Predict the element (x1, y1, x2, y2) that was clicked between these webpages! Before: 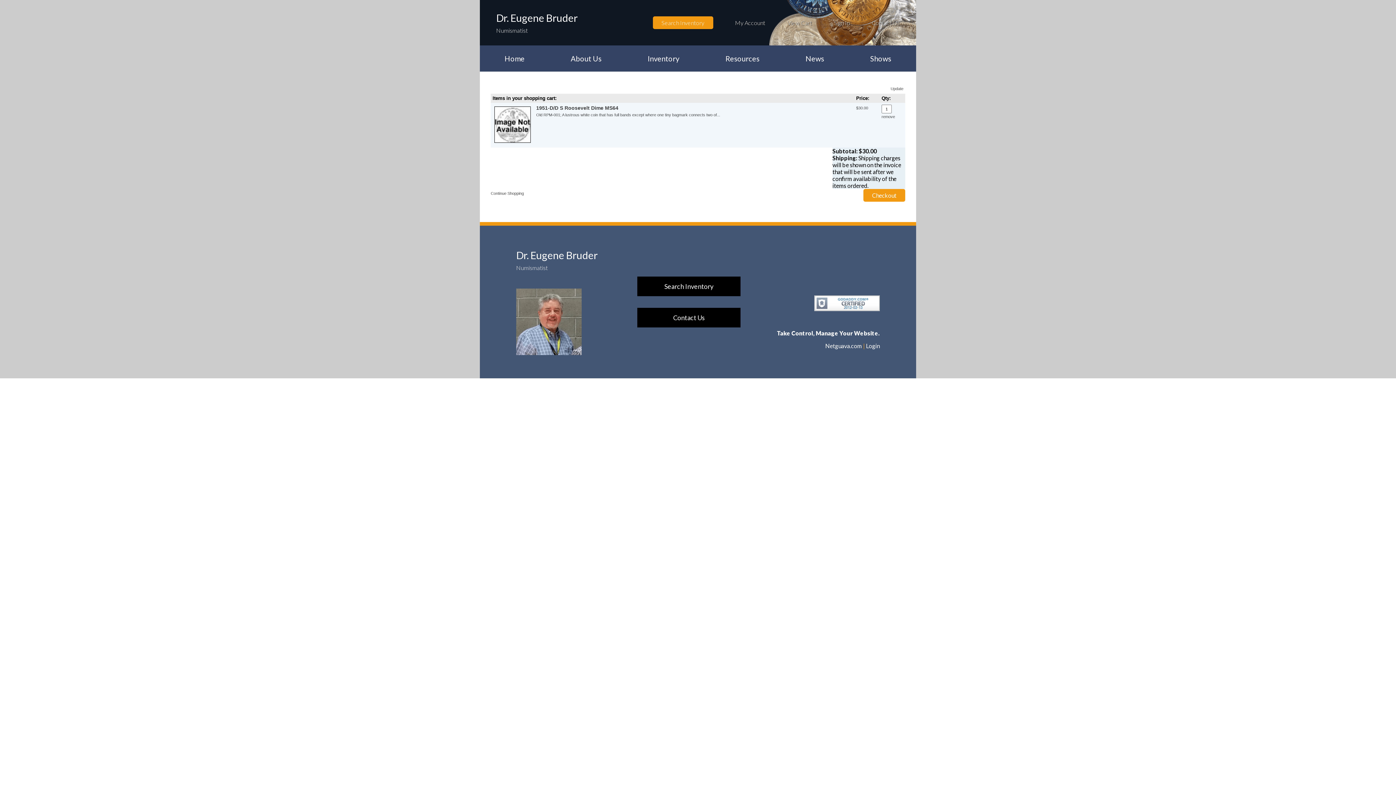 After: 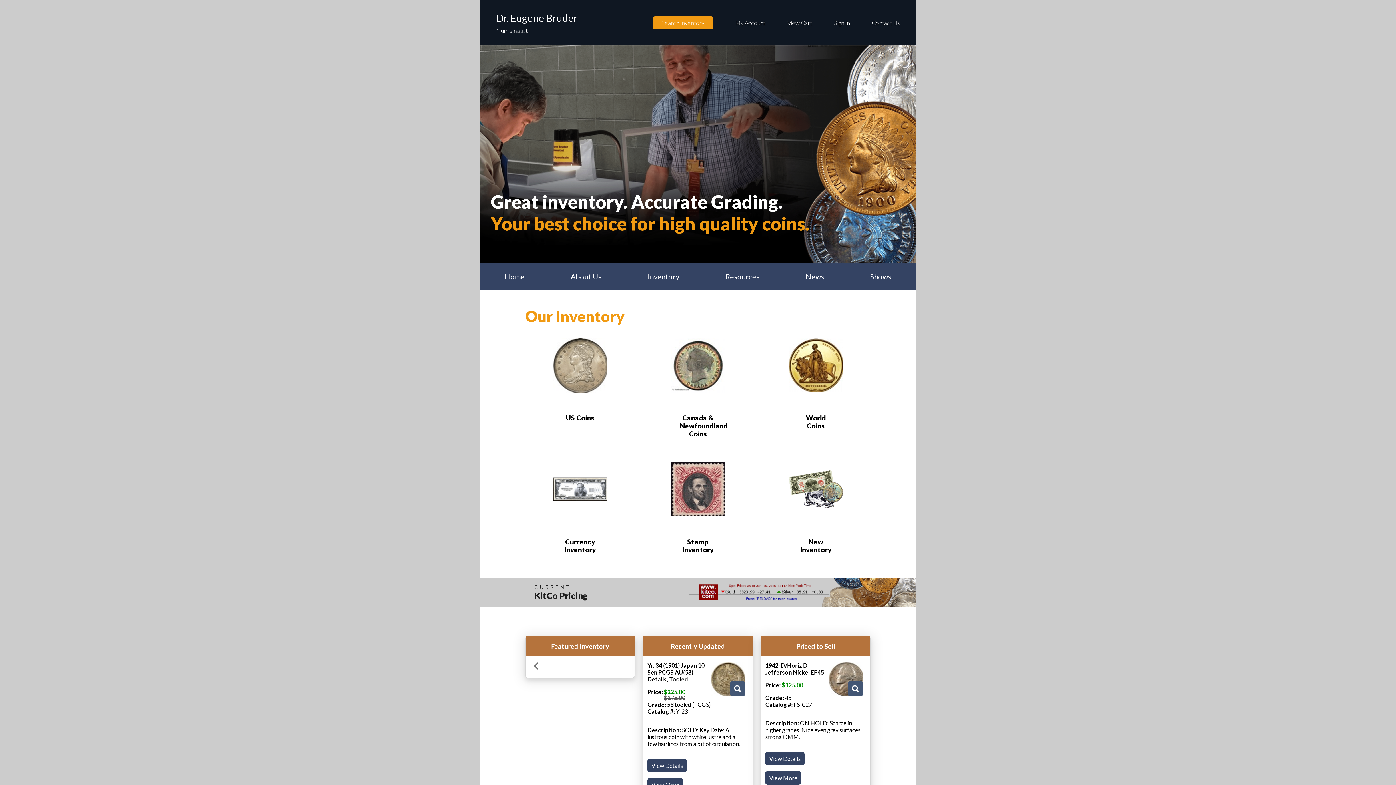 Action: bbox: (498, 45, 530, 71) label: Home